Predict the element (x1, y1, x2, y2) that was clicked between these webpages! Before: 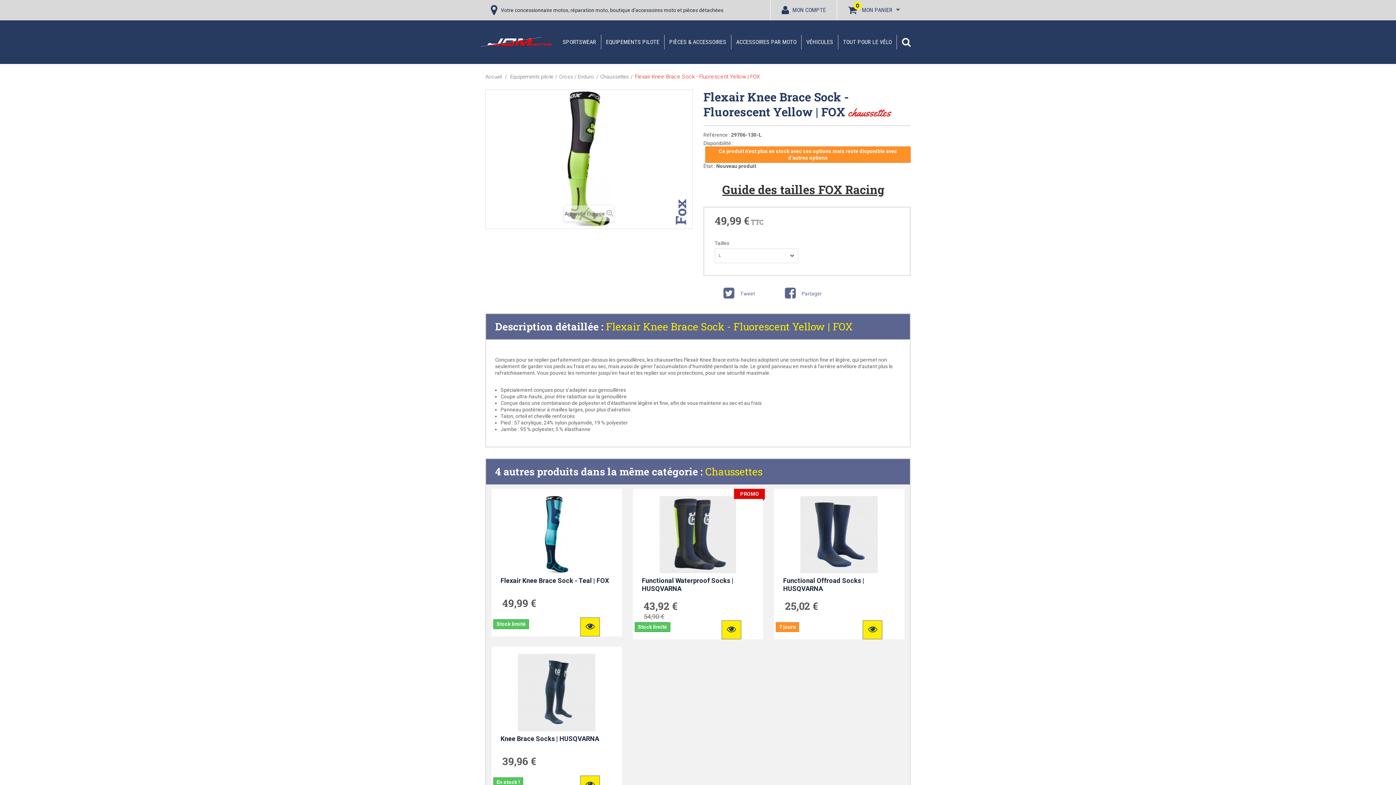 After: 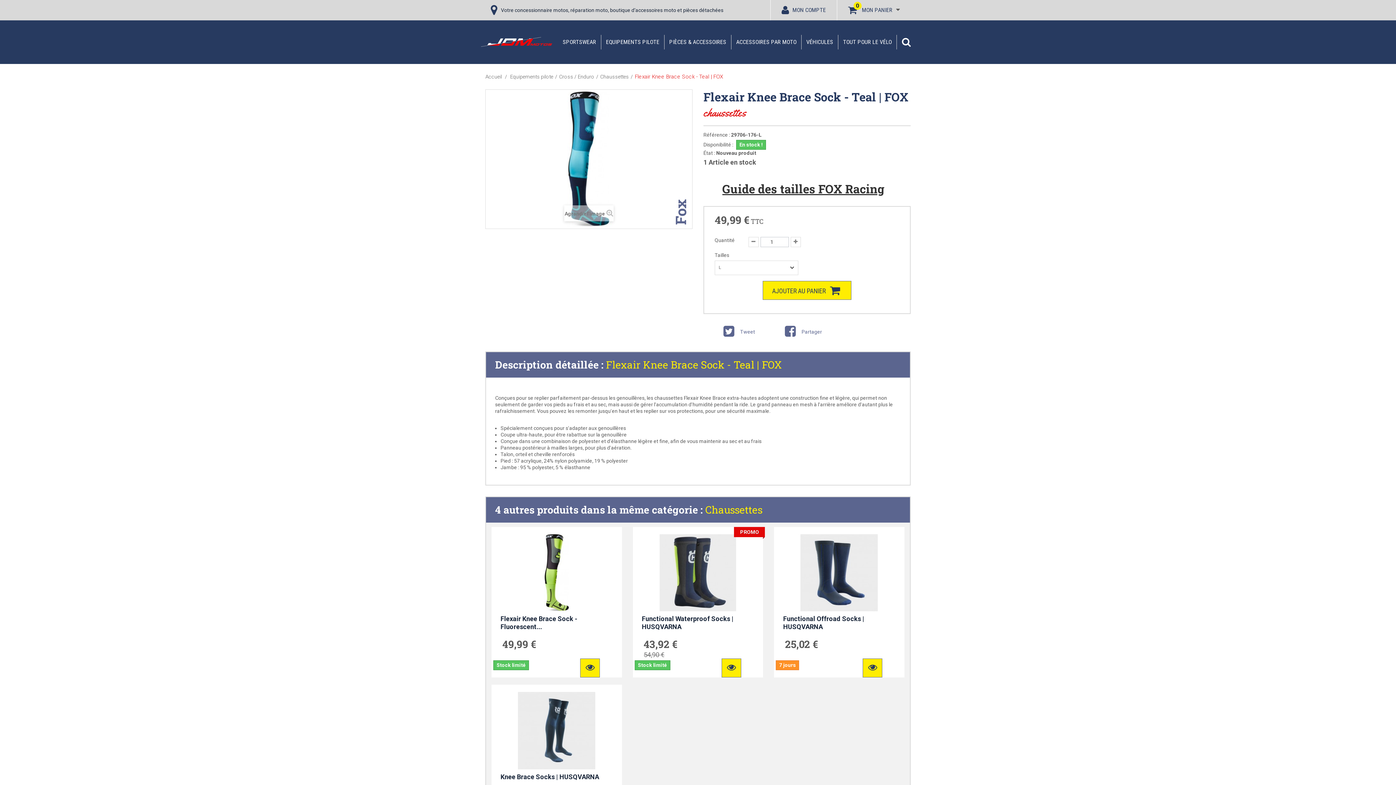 Action: bbox: (580, 617, 600, 636)